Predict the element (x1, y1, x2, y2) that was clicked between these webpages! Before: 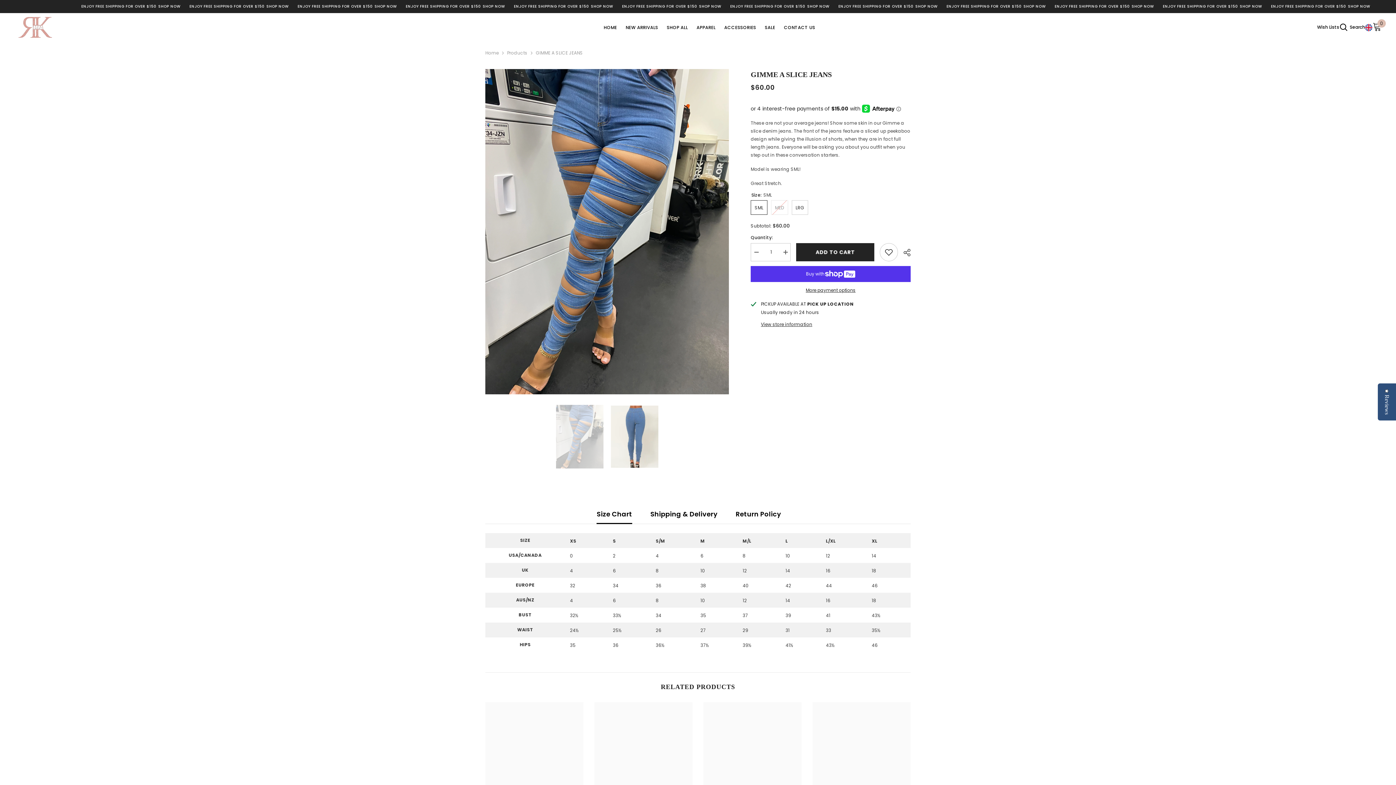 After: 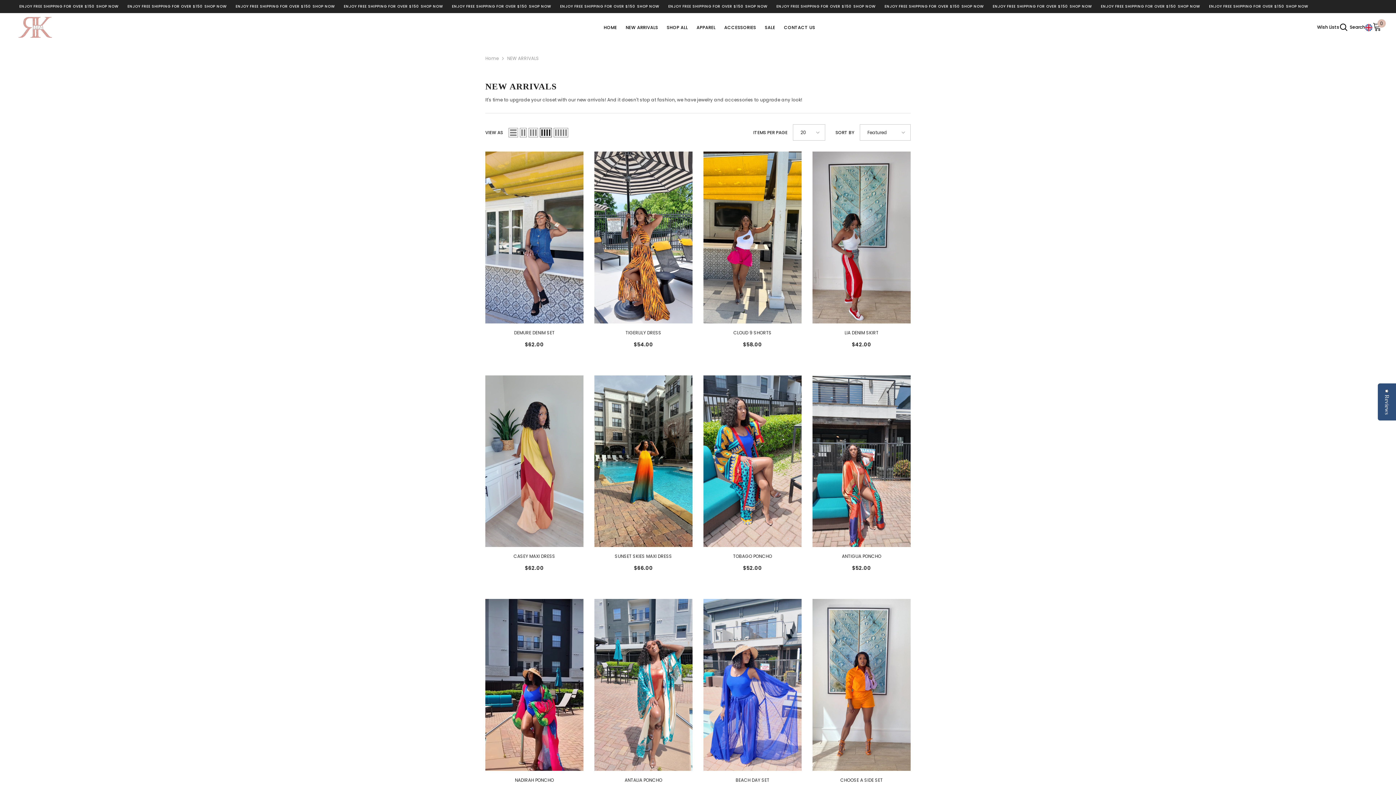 Action: label: NEW ARRIVALS bbox: (621, 23, 662, 37)